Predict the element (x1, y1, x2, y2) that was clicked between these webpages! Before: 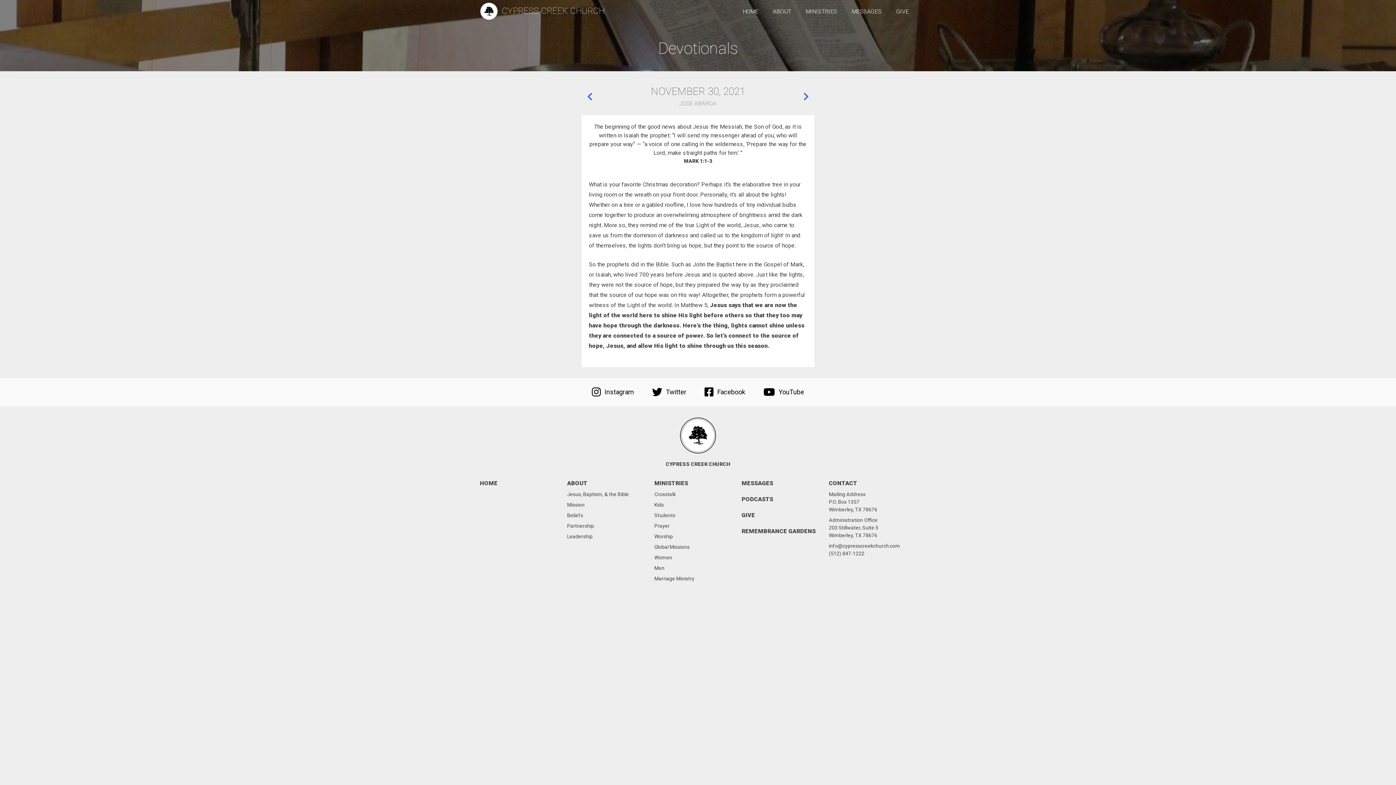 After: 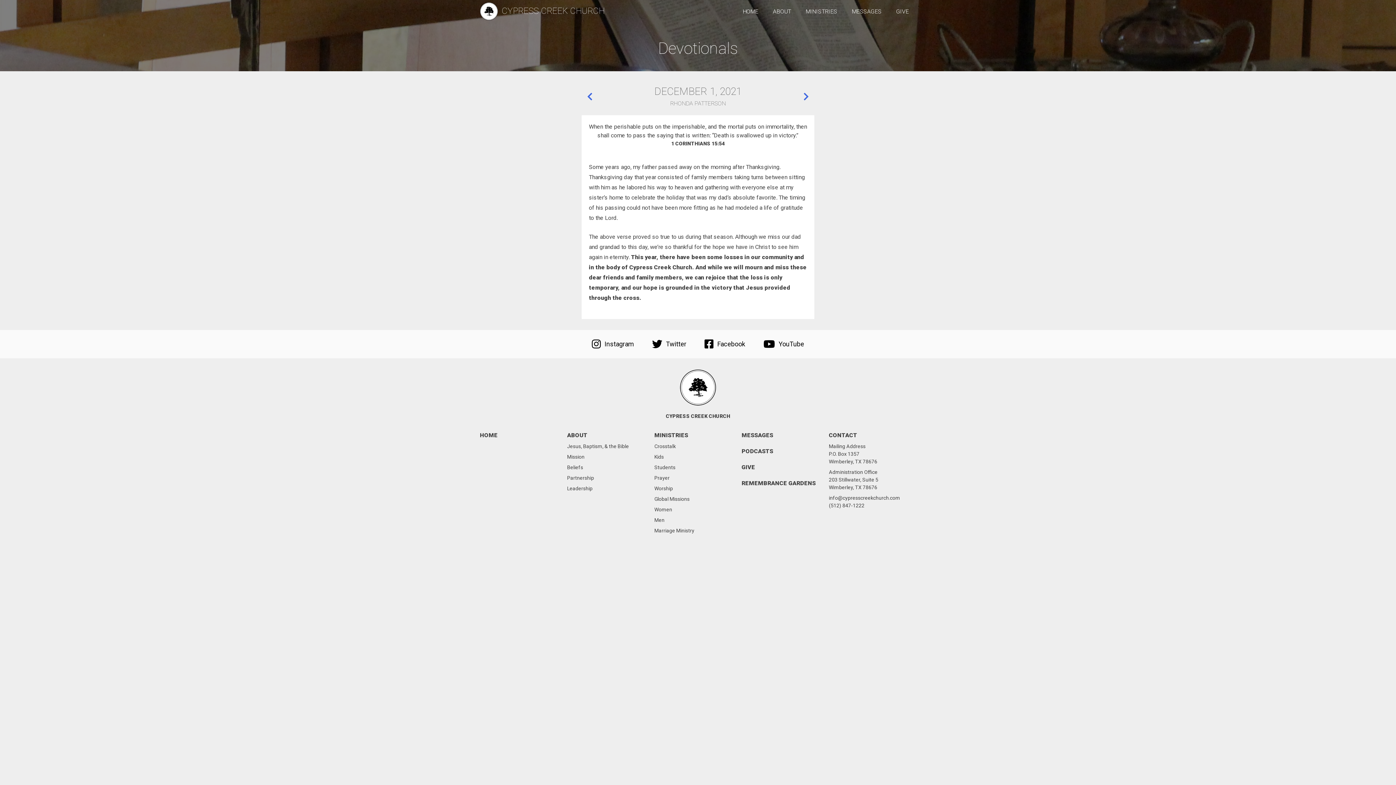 Action: bbox: (798, 86, 814, 107)